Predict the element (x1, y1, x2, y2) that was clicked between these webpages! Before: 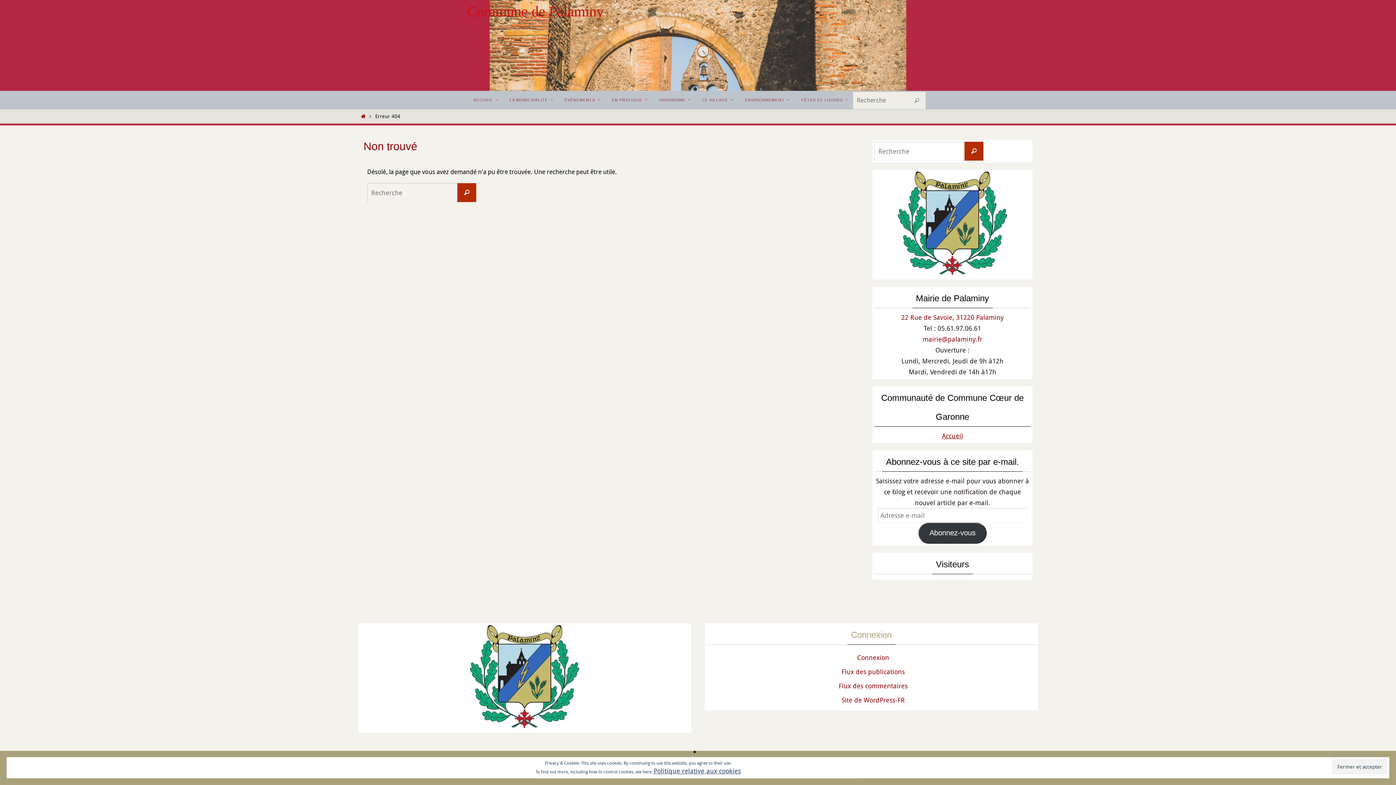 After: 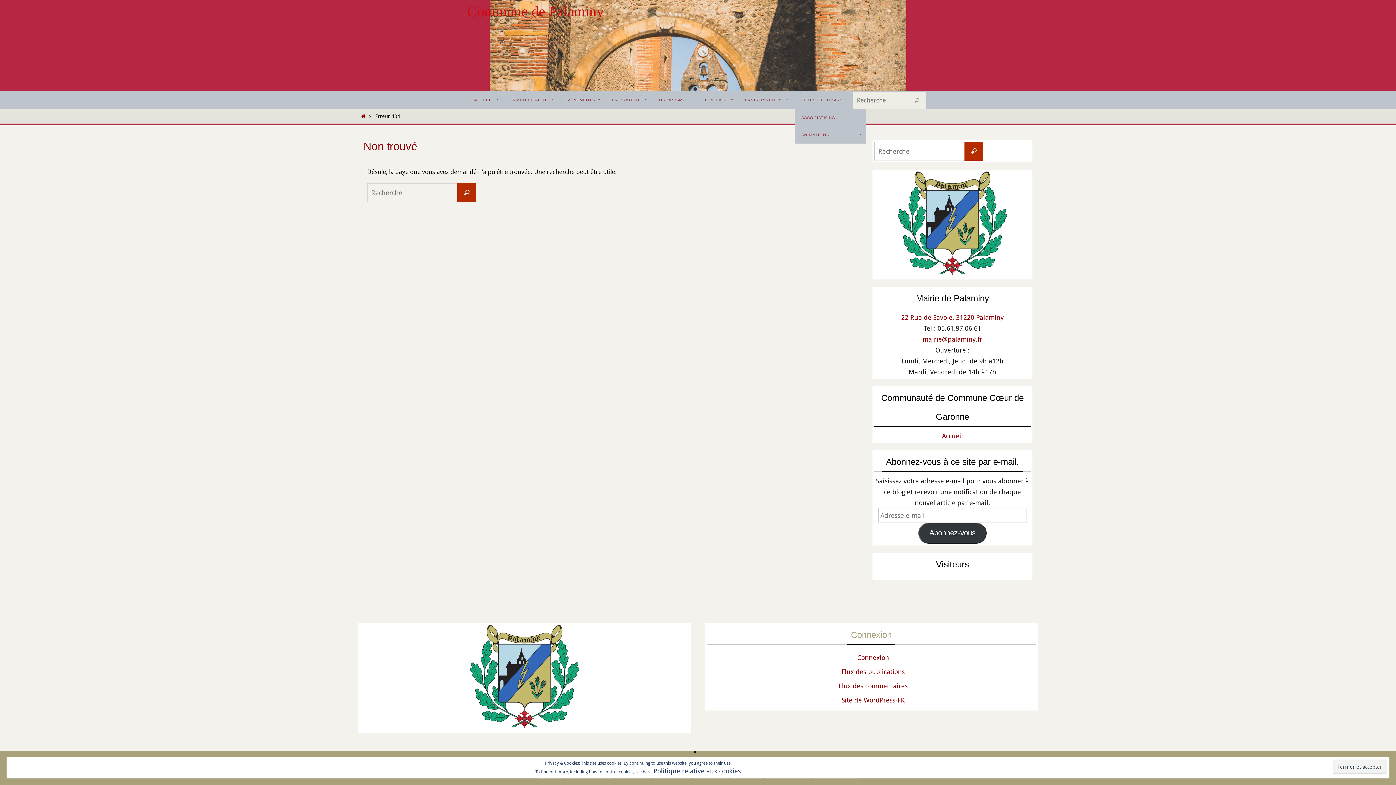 Action: bbox: (794, 90, 851, 109) label: FÊTES ET LOISIRS